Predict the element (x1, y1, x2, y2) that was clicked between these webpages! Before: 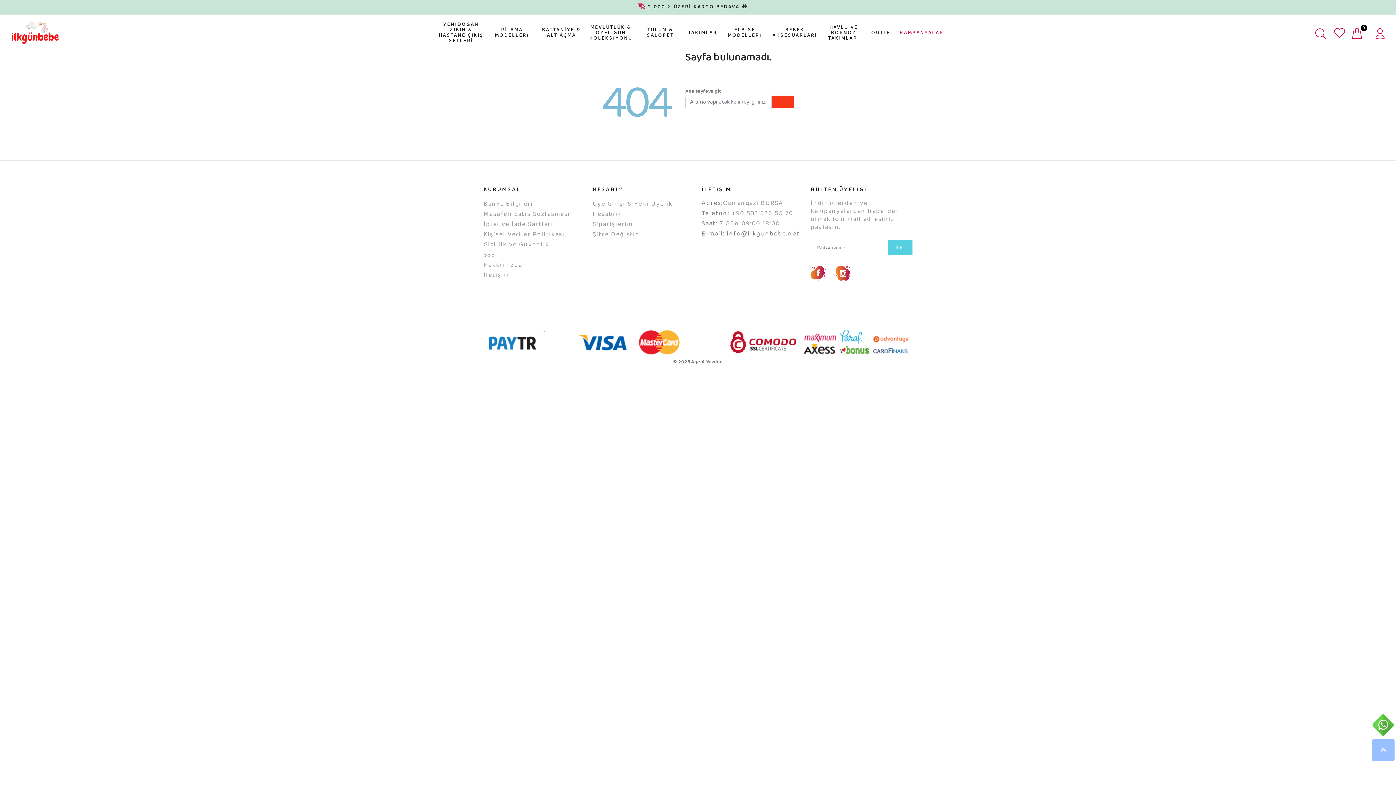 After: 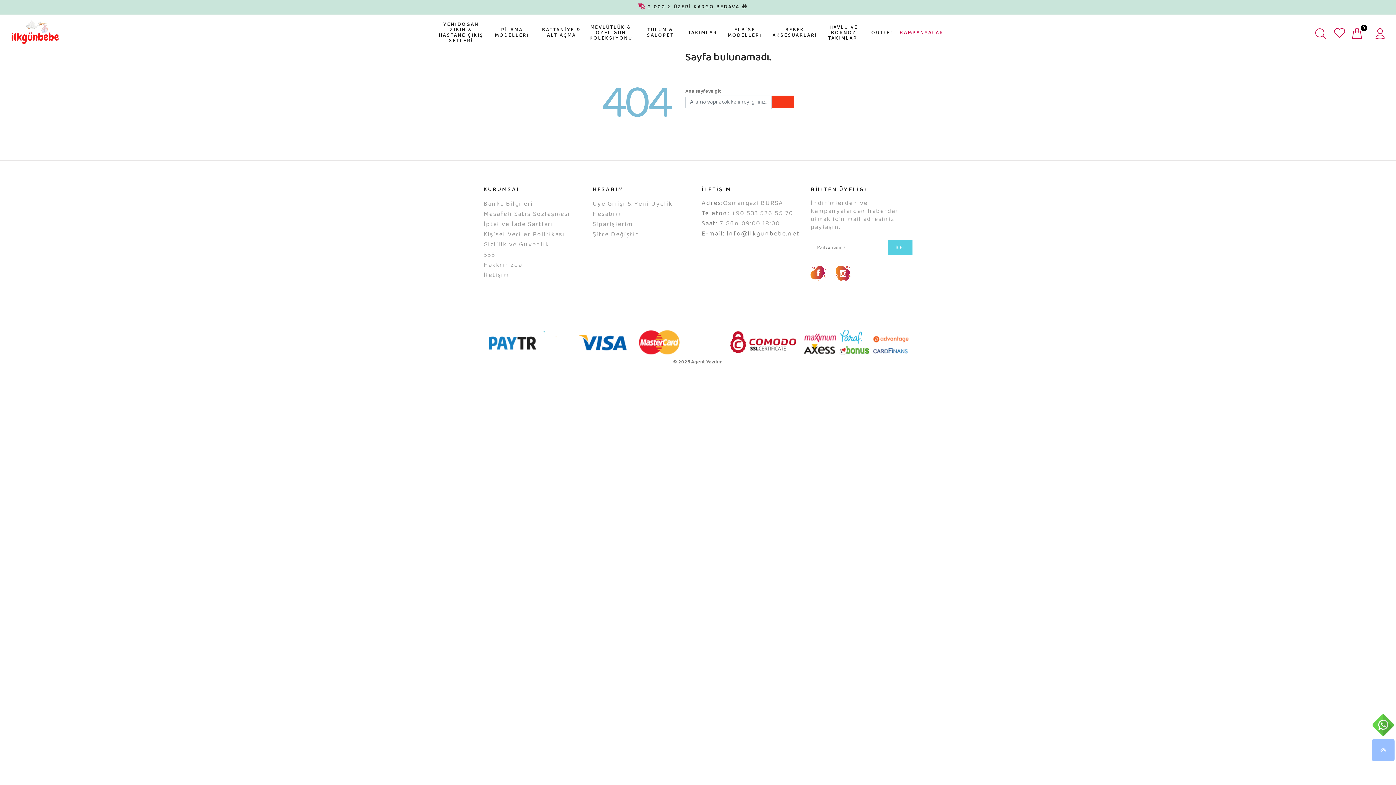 Action: bbox: (808, 264, 829, 281)